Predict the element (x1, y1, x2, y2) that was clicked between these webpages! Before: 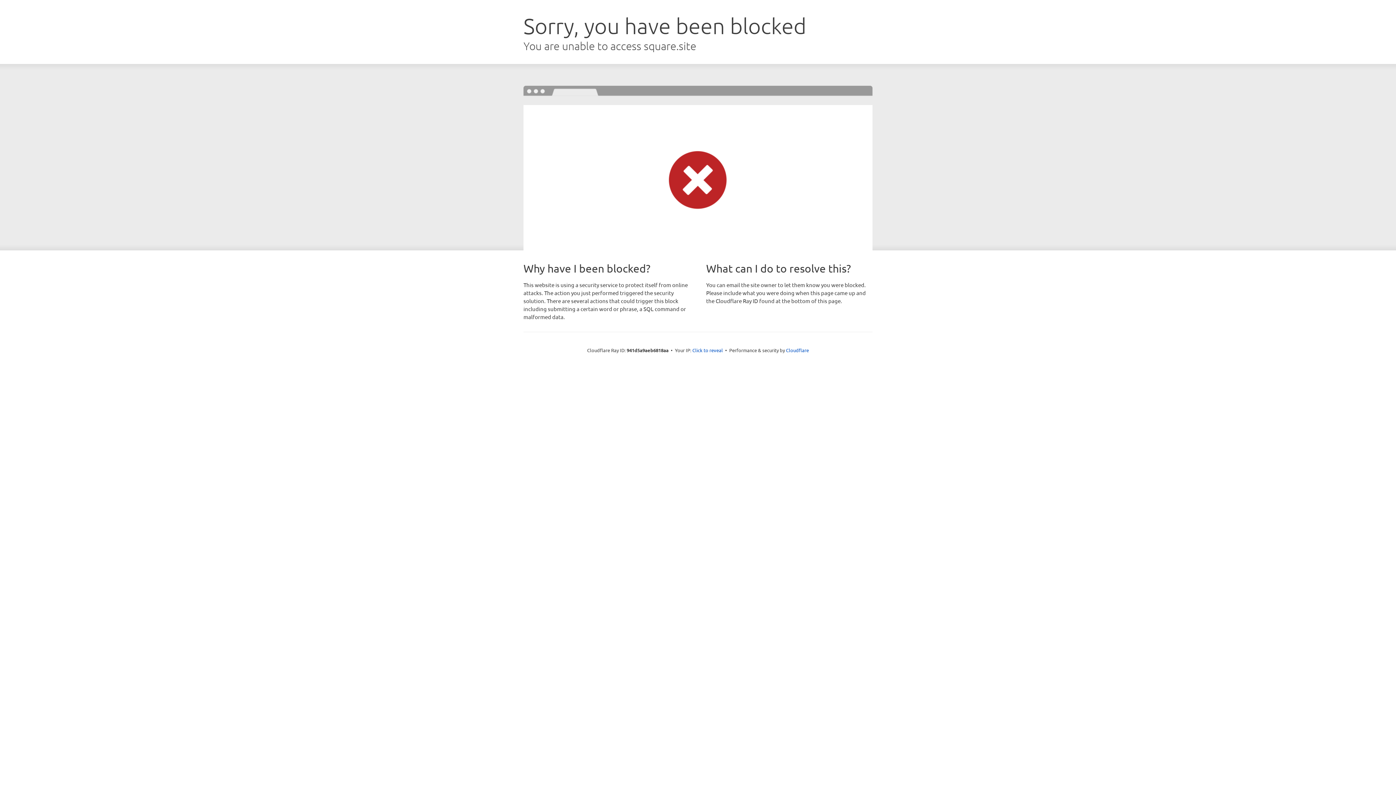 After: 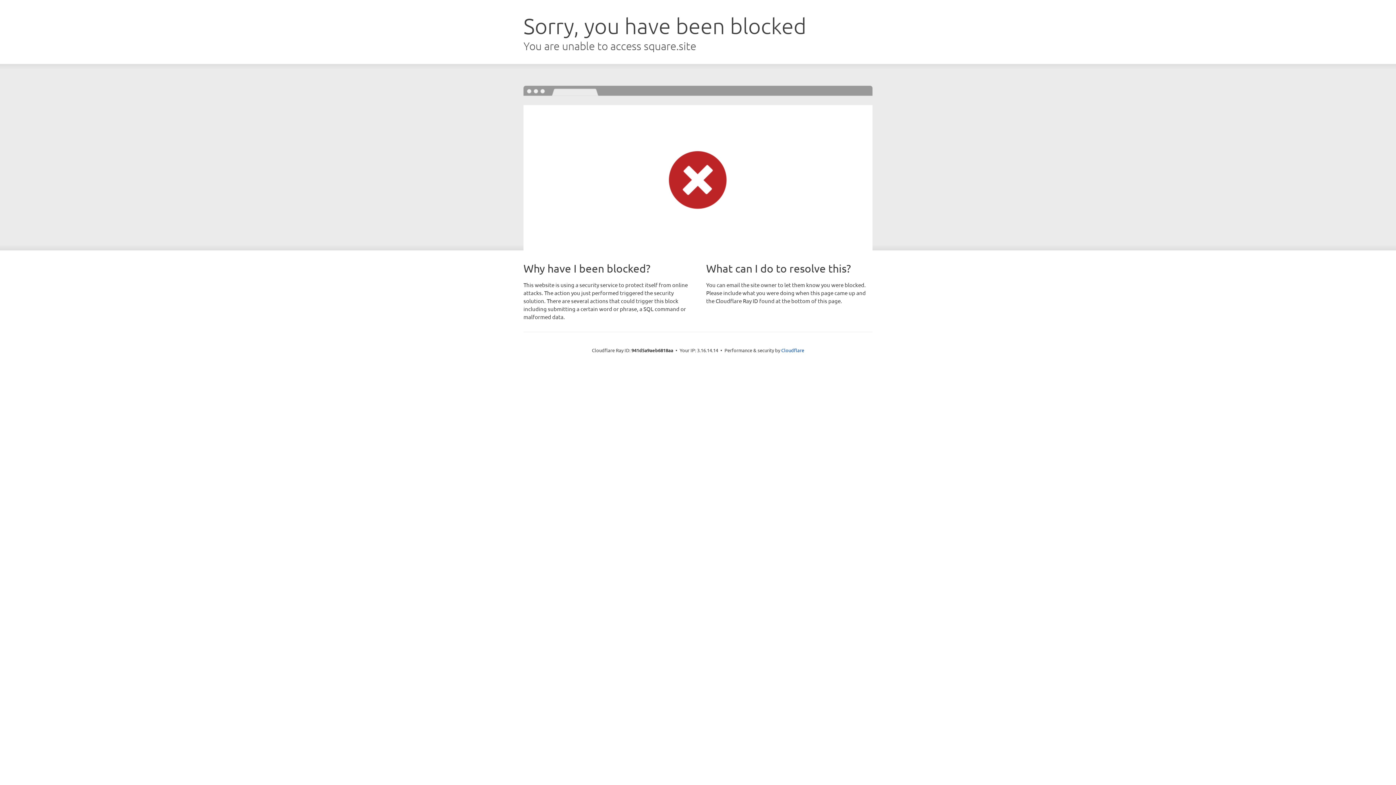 Action: bbox: (692, 346, 723, 353) label: Click to reveal